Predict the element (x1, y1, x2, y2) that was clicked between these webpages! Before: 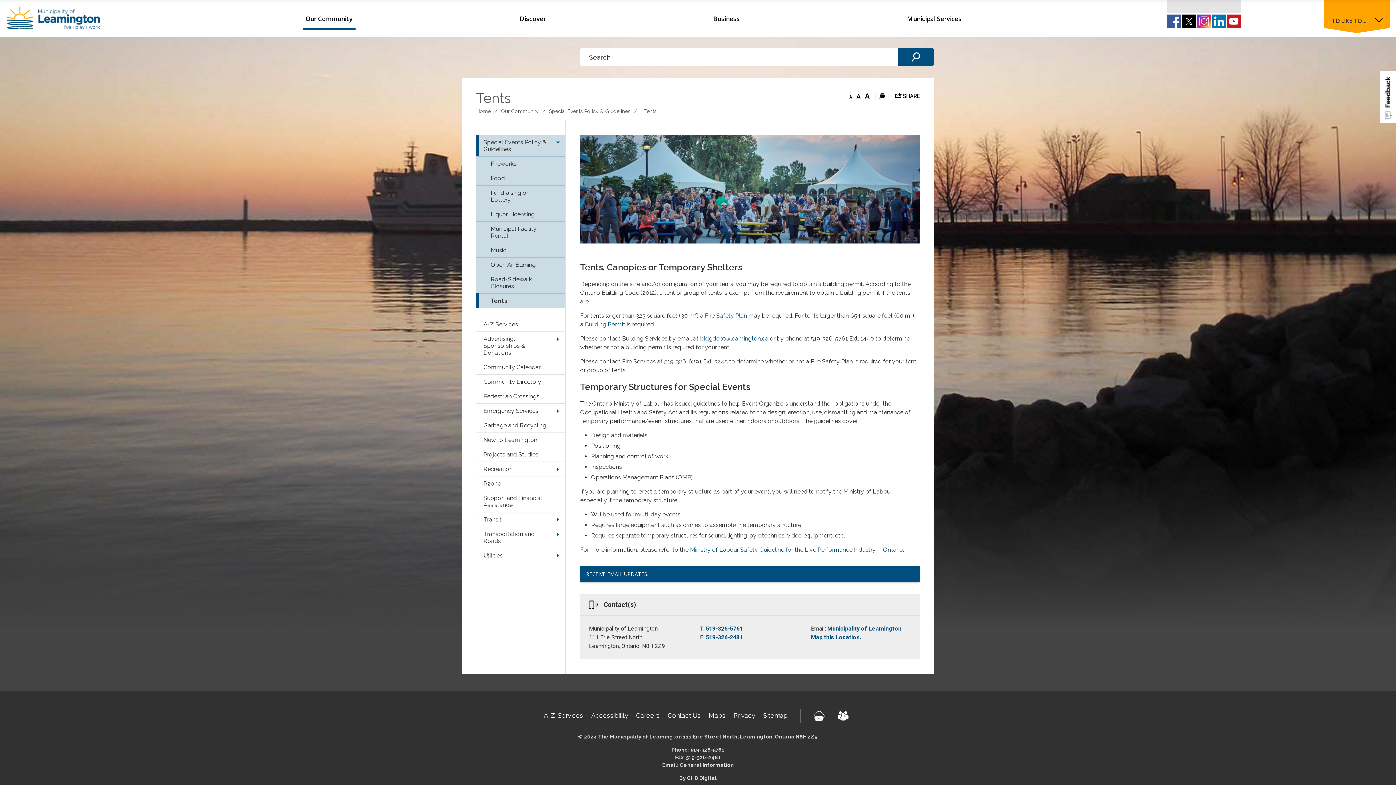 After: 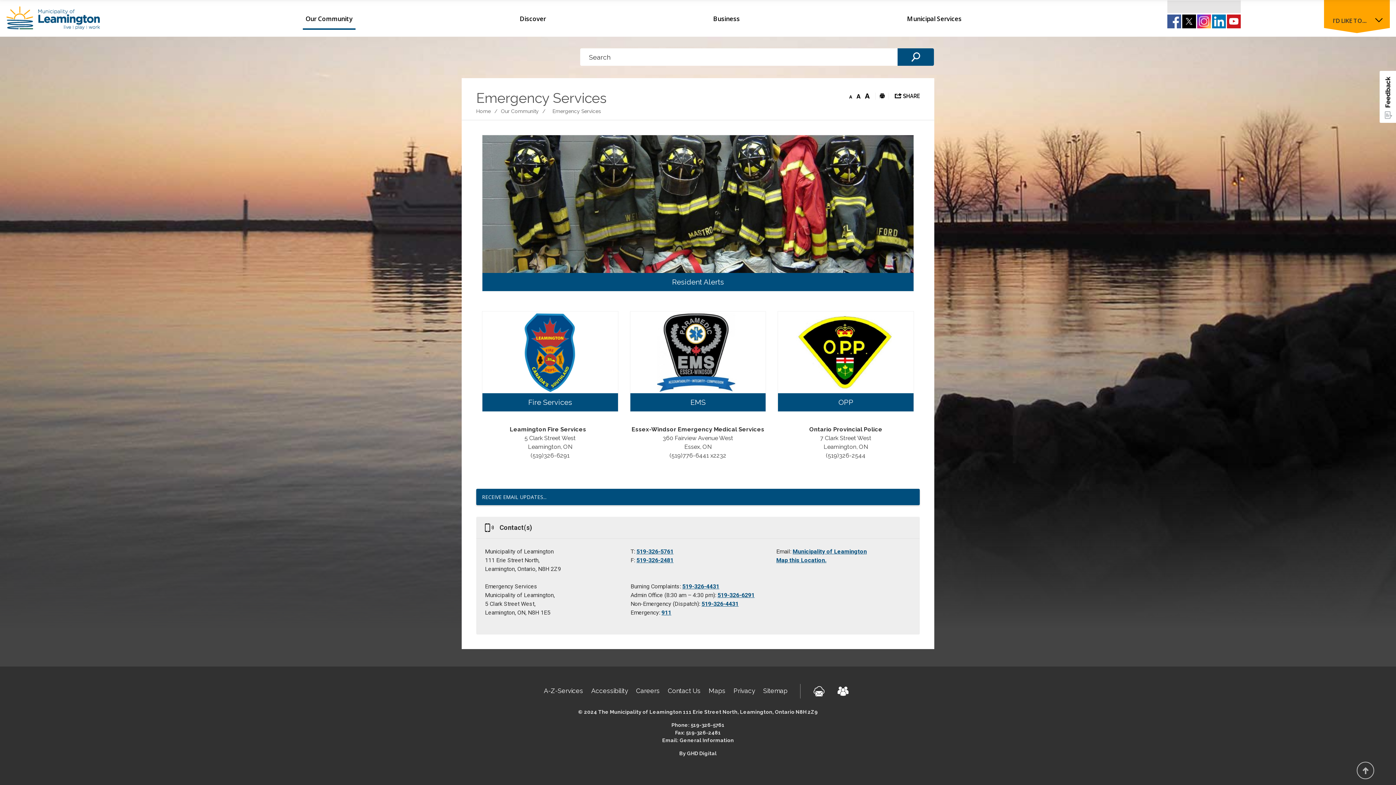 Action: label: Emergency Services bbox: (476, 403, 565, 418)